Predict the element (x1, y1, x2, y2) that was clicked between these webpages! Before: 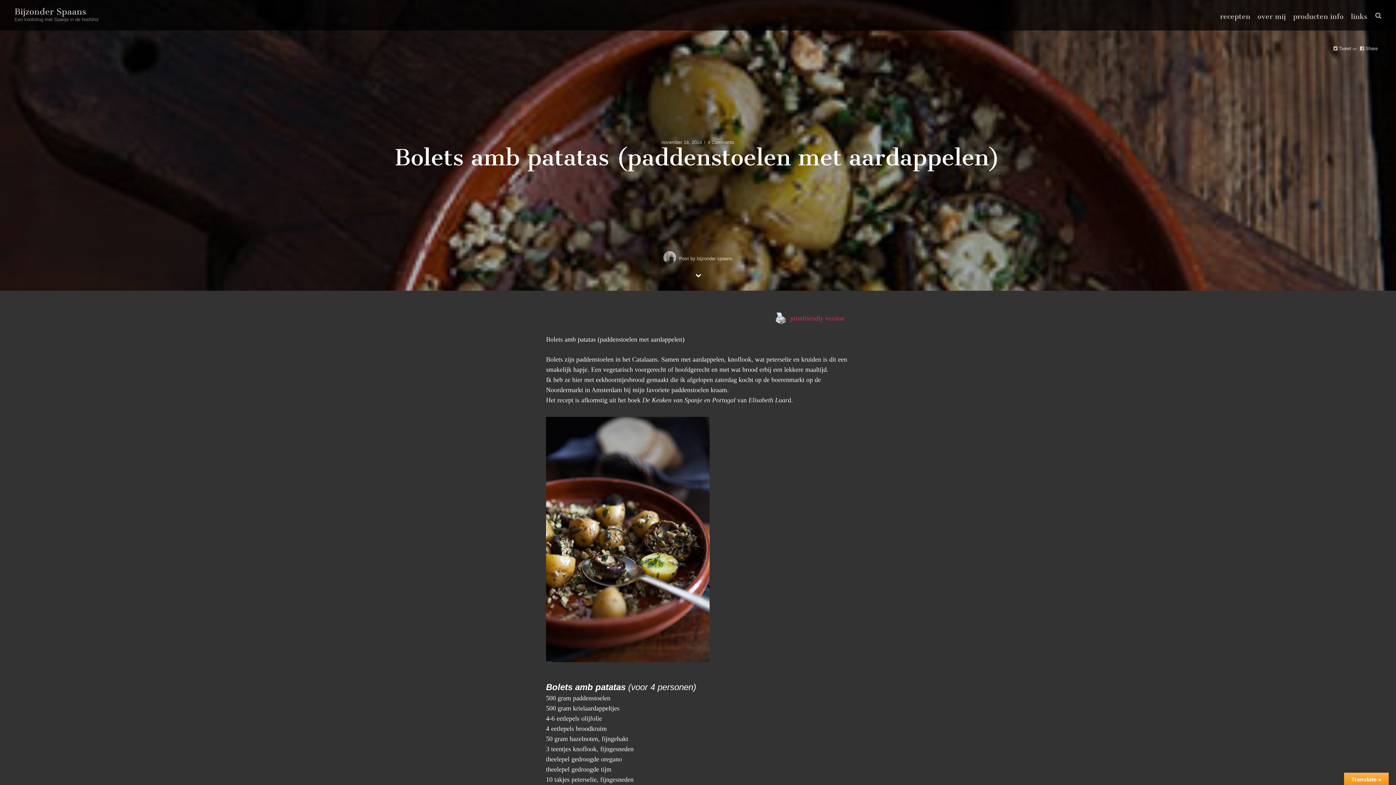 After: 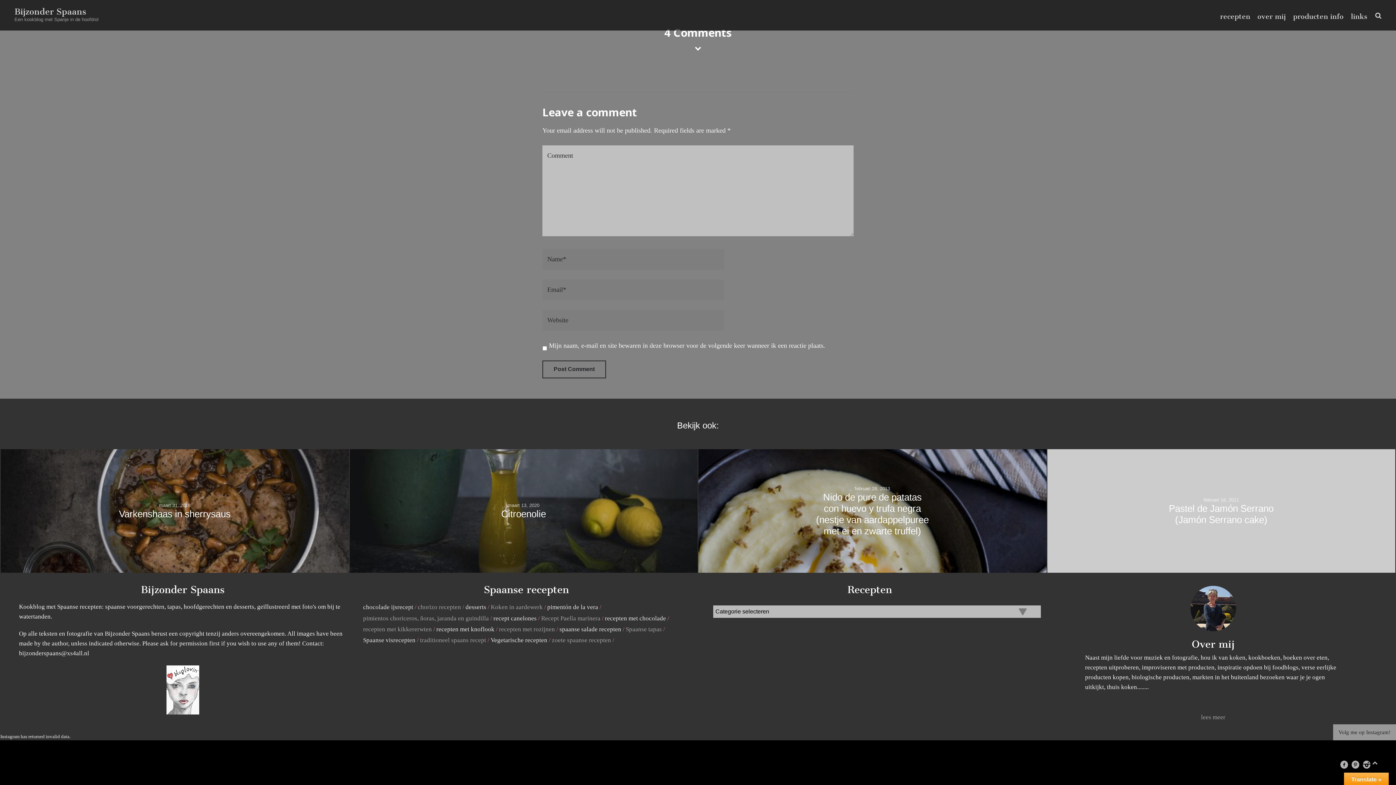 Action: bbox: (707, 139, 734, 145) label: 4 Comments